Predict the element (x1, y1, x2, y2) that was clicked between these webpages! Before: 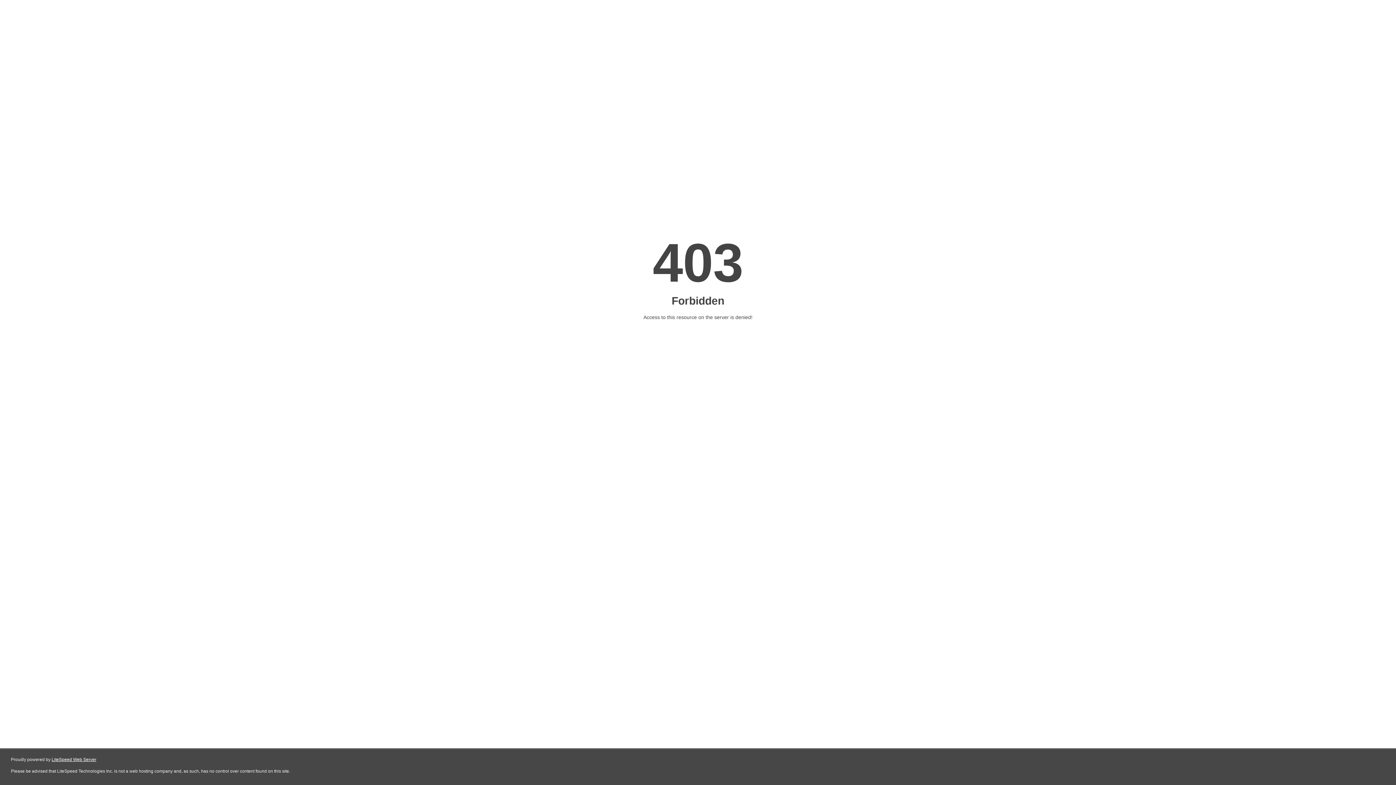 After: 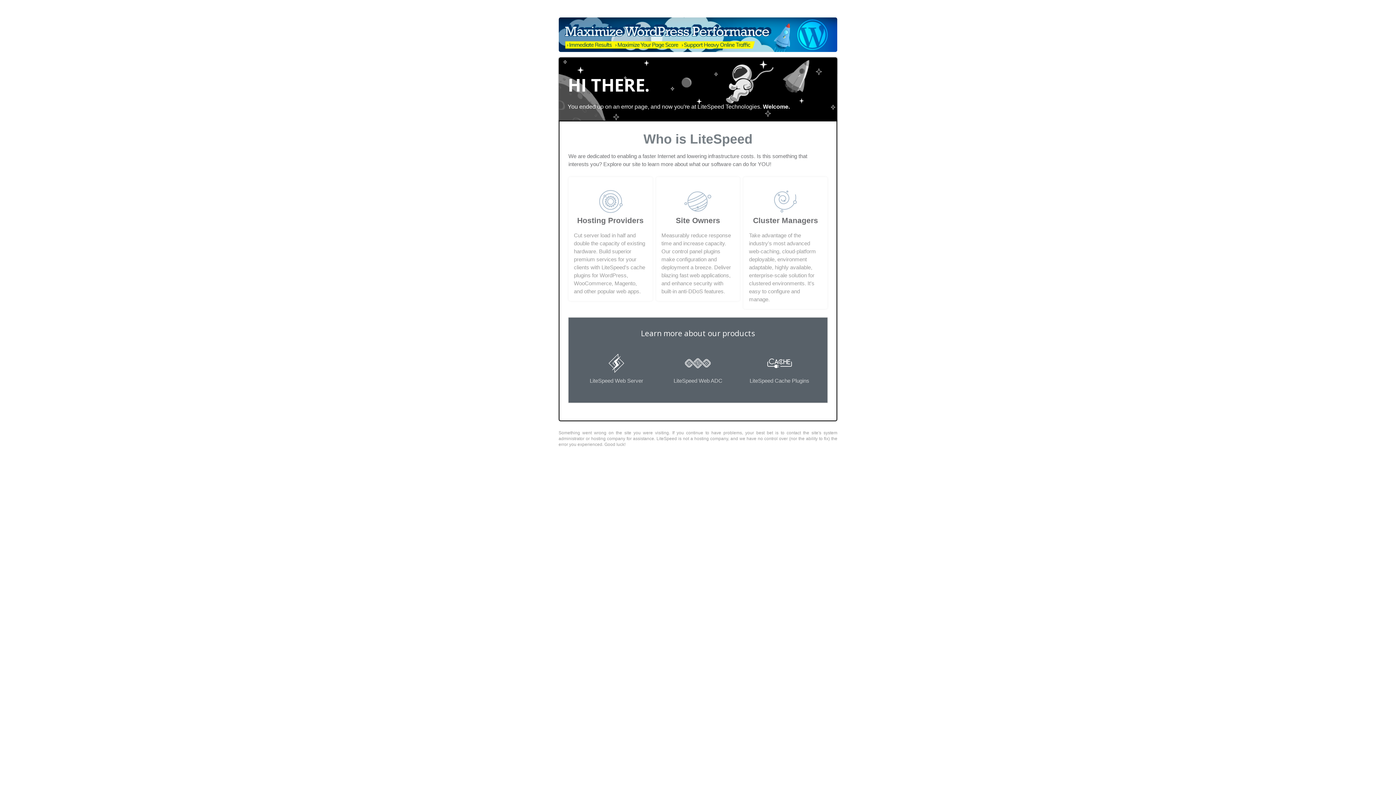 Action: bbox: (51, 757, 96, 762) label: LiteSpeed Web Server